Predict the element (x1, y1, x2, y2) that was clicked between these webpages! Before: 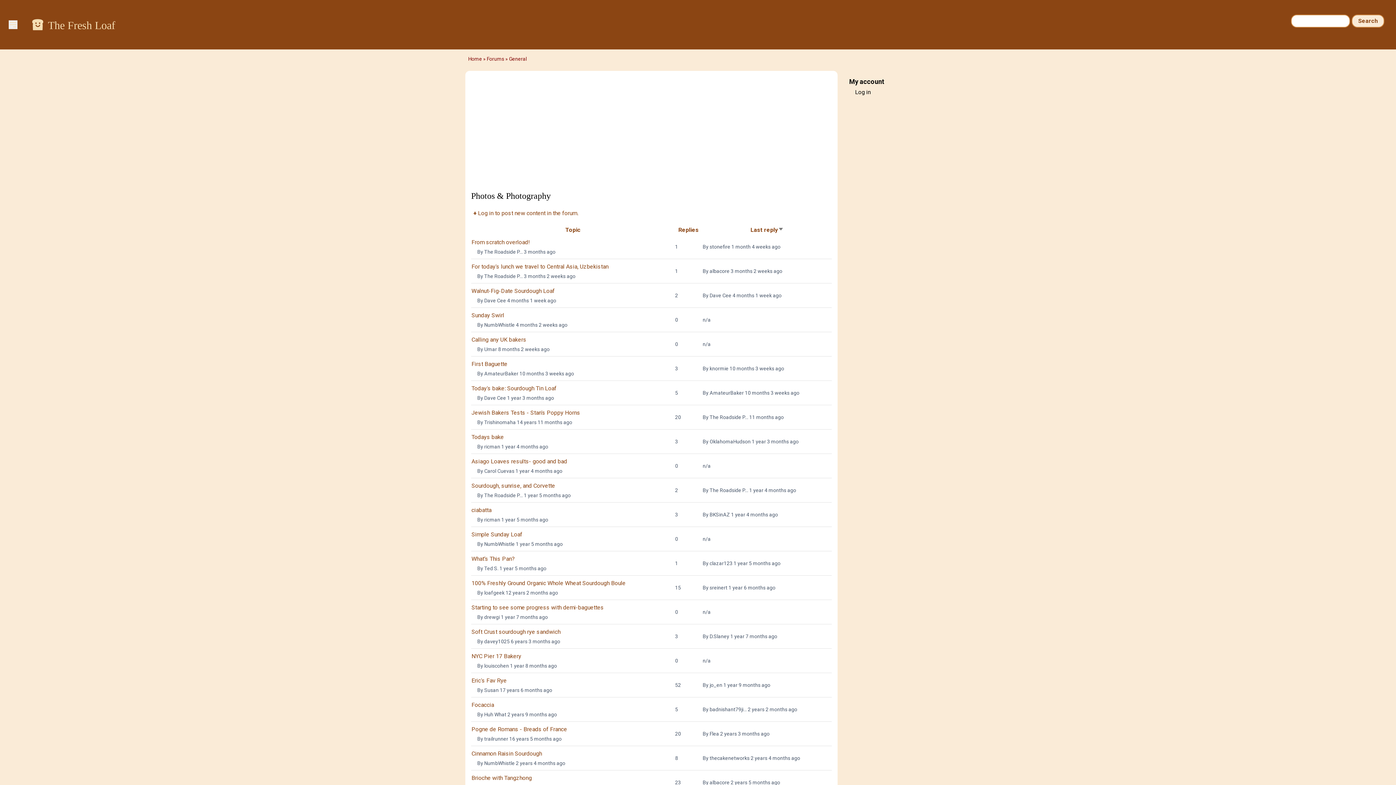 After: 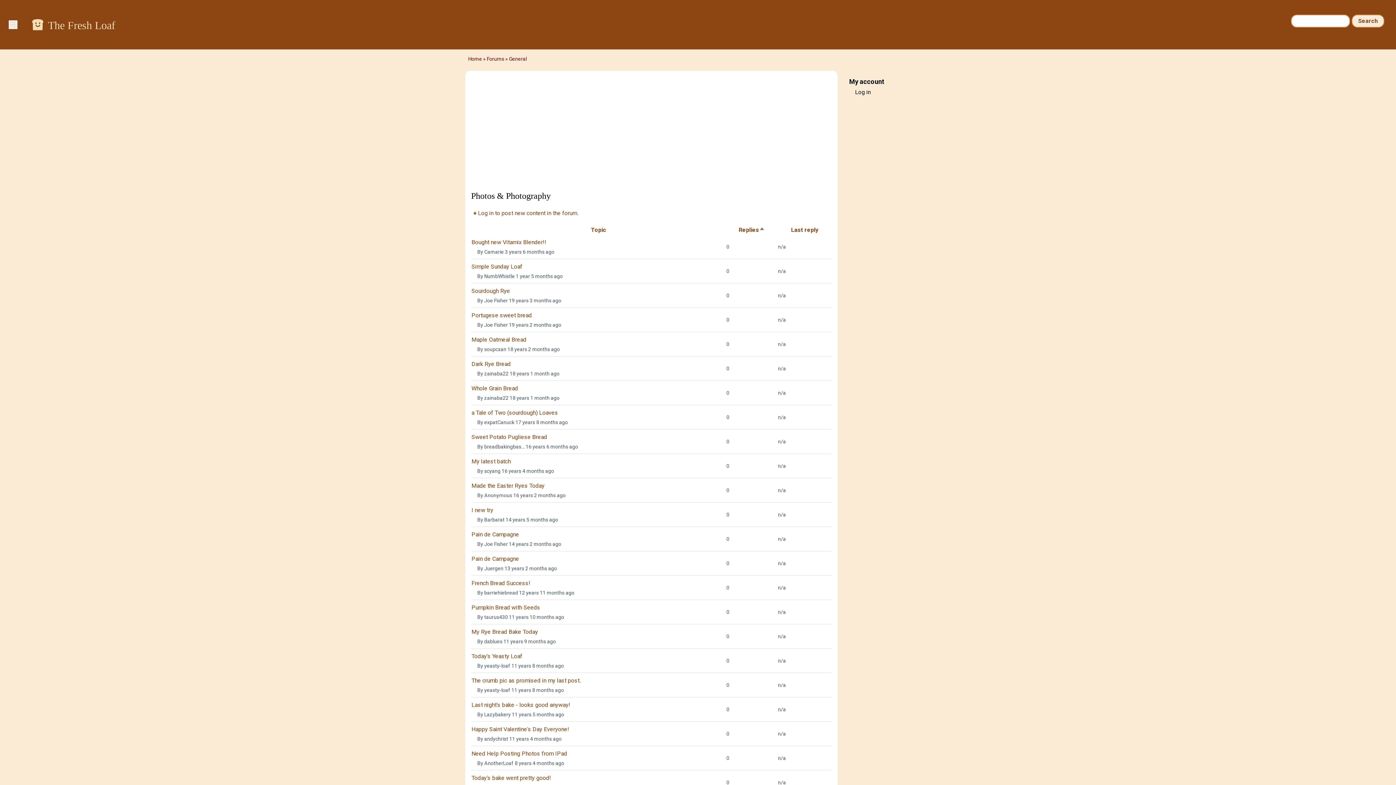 Action: bbox: (678, 226, 698, 233) label: Replies